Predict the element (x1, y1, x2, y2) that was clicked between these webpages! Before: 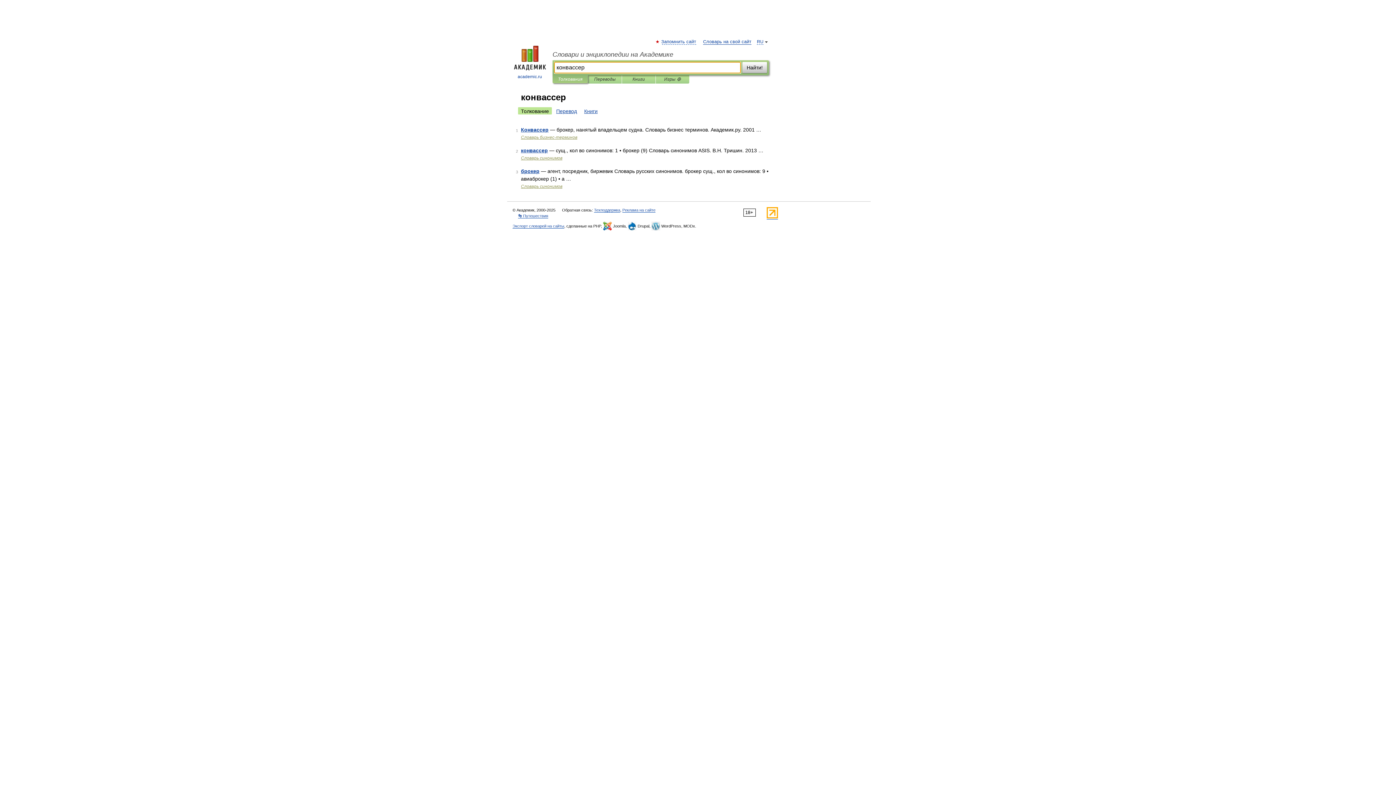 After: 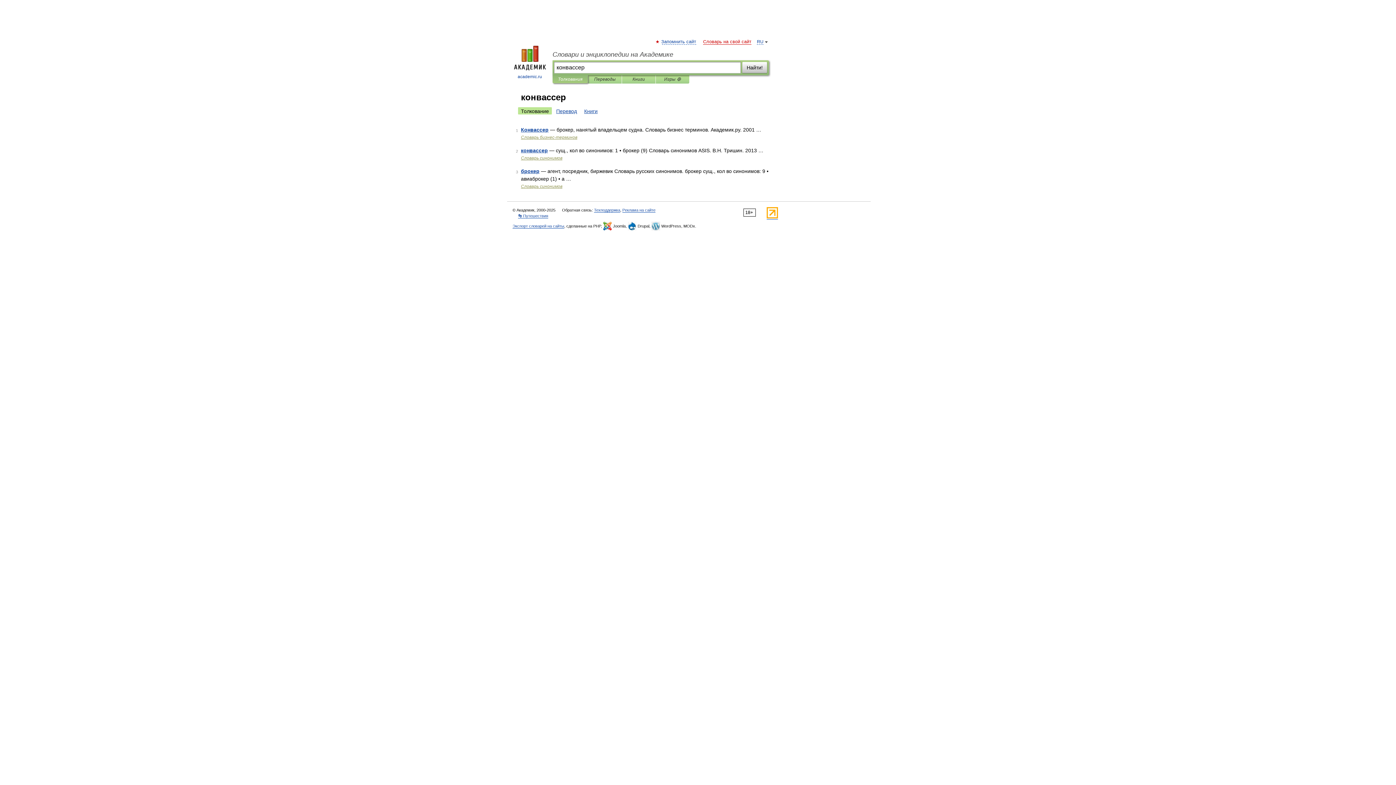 Action: label: Словарь на свой сайт bbox: (703, 39, 751, 44)